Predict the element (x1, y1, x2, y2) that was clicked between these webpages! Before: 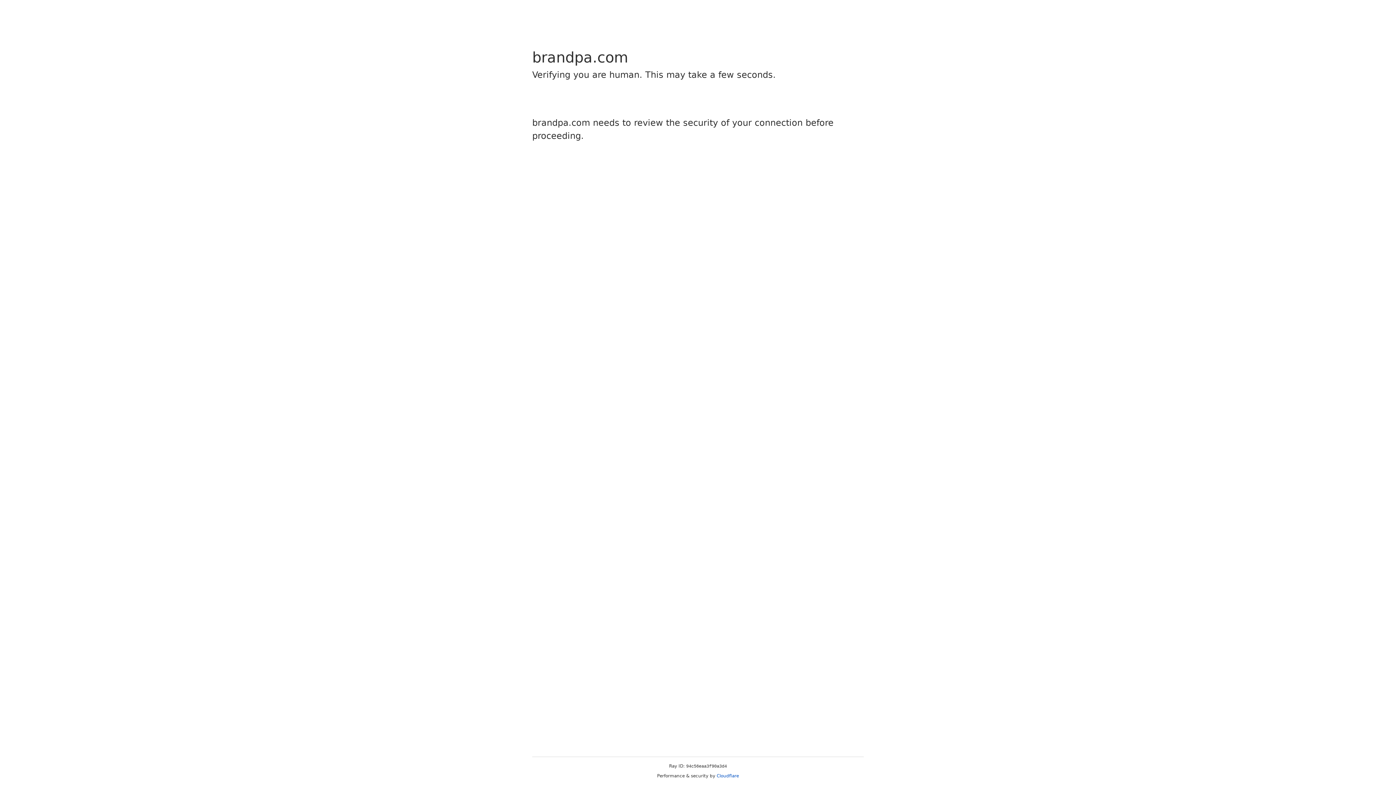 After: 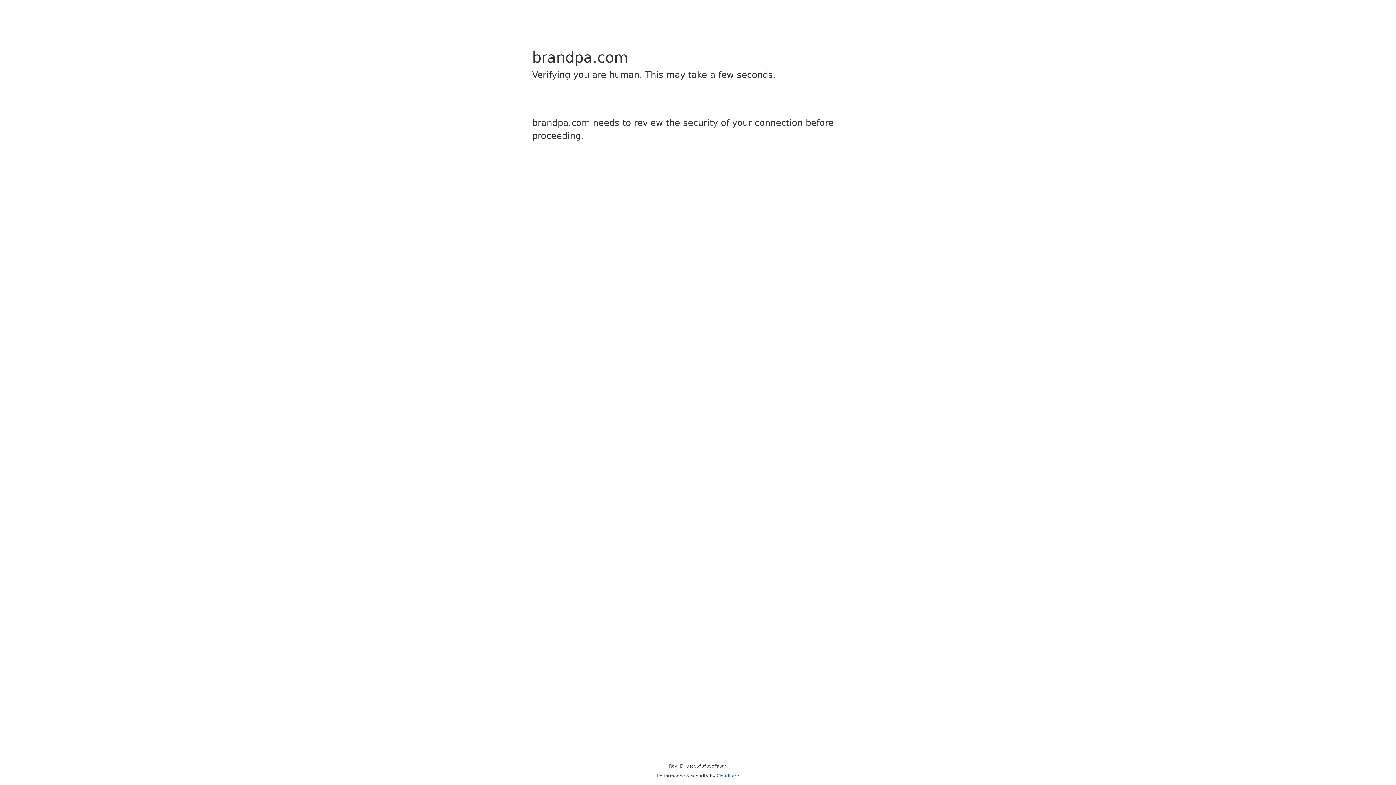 Action: label: Cloudflare bbox: (716, 773, 739, 778)